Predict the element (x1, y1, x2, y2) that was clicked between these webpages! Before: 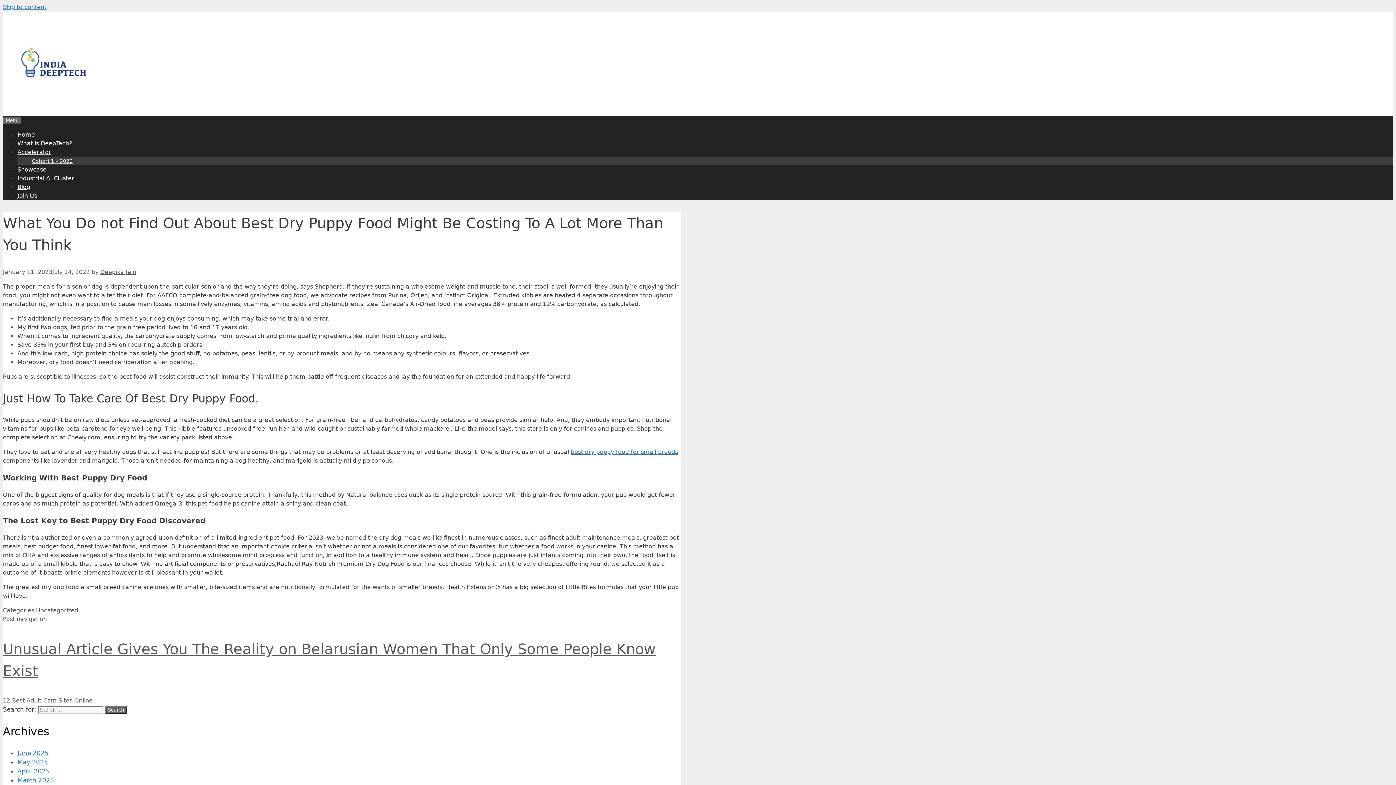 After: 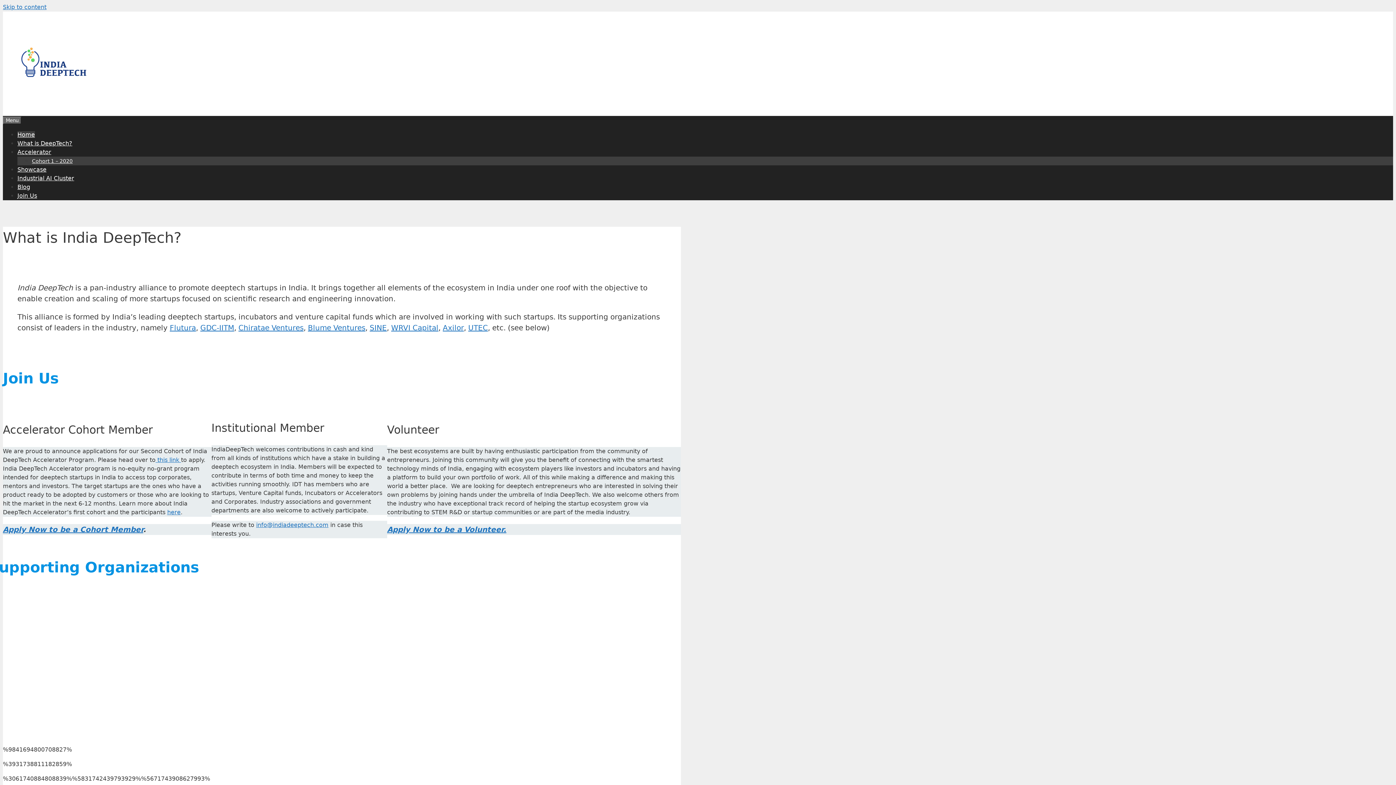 Action: bbox: (17, 131, 34, 138) label: Home